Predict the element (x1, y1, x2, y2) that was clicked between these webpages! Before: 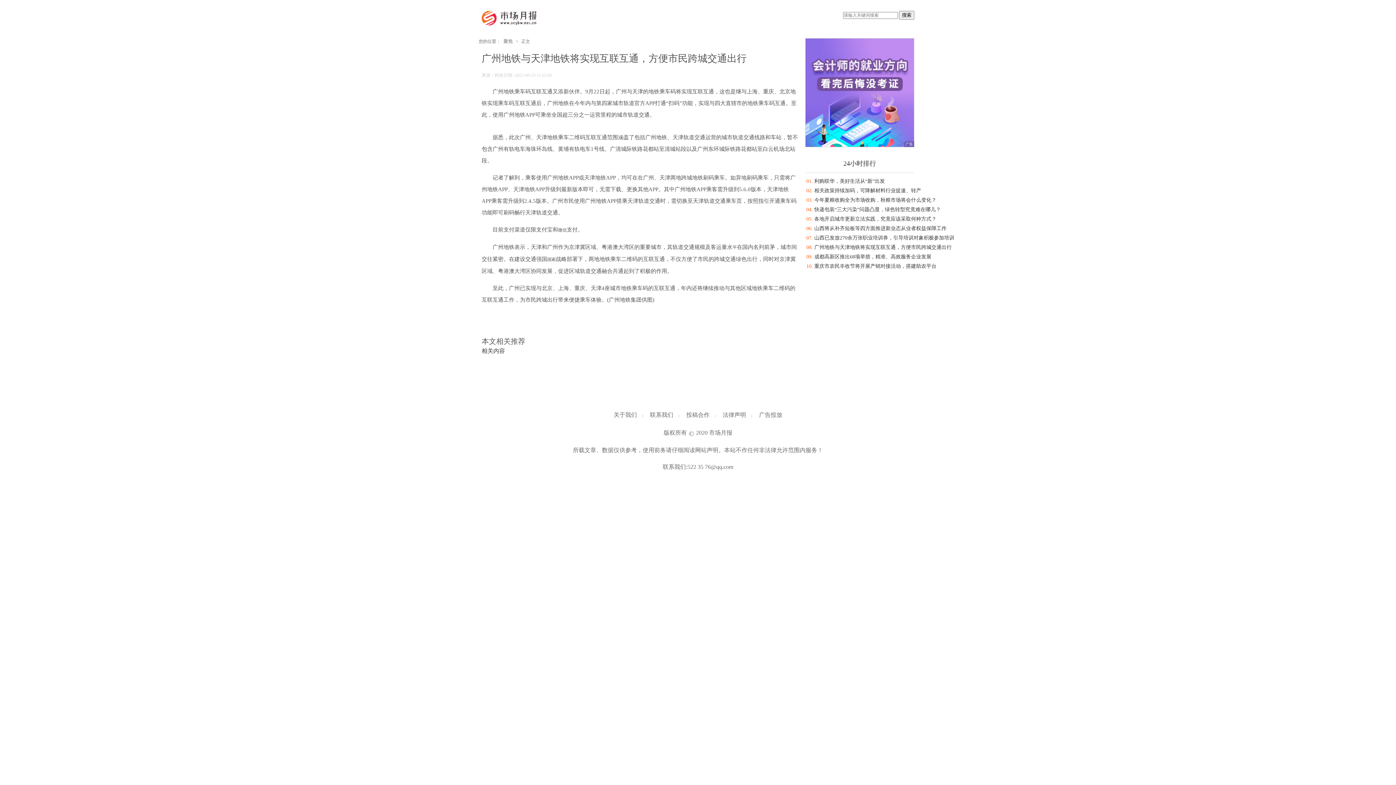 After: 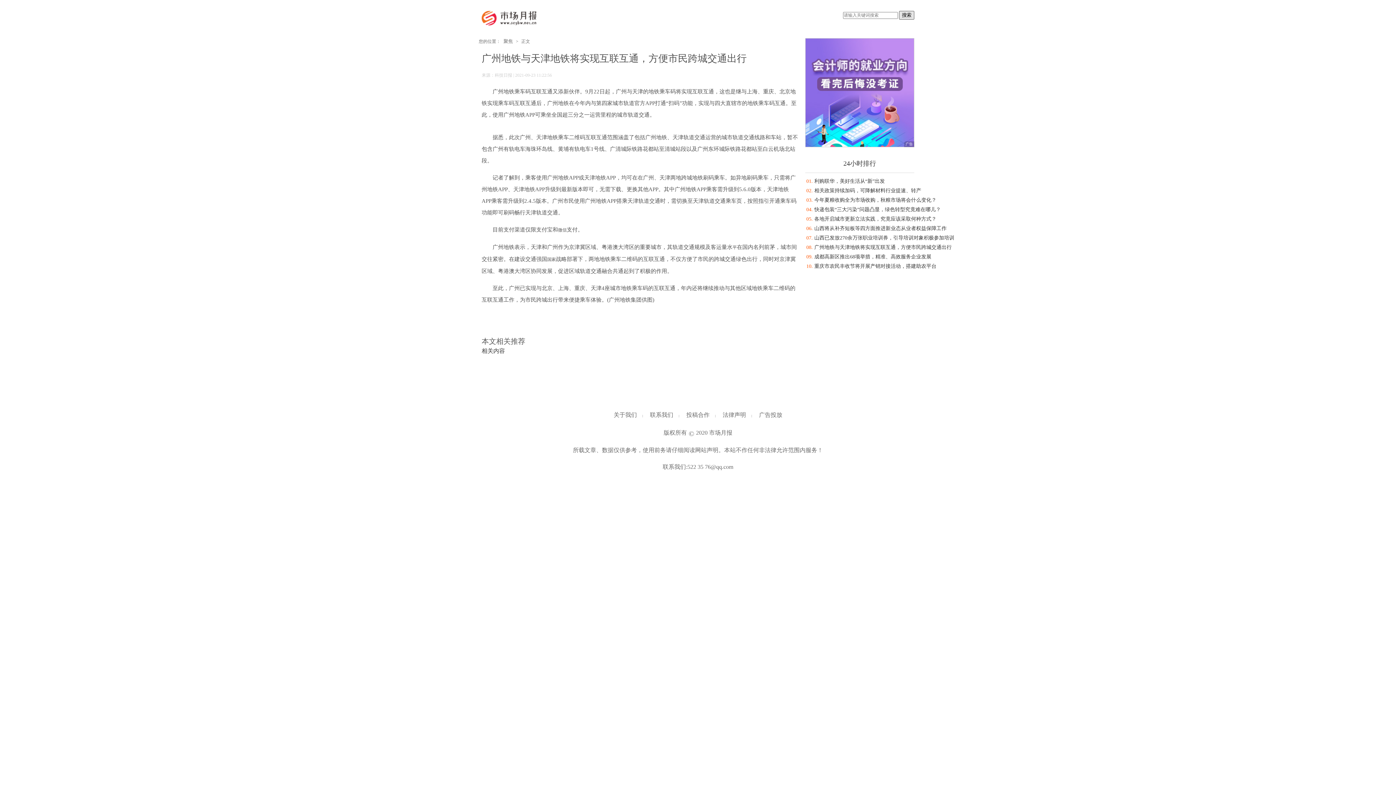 Action: bbox: (899, 10, 914, 19) label: 搜索